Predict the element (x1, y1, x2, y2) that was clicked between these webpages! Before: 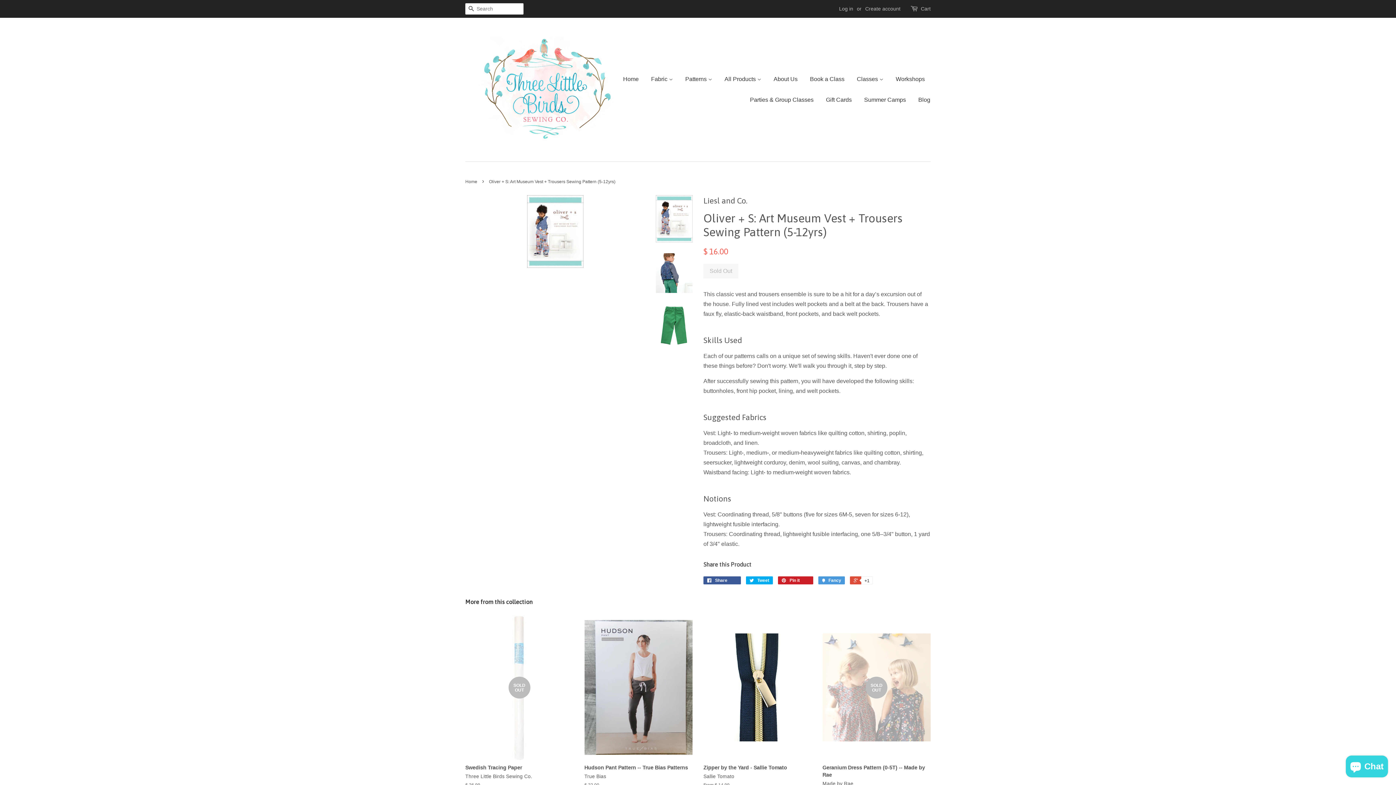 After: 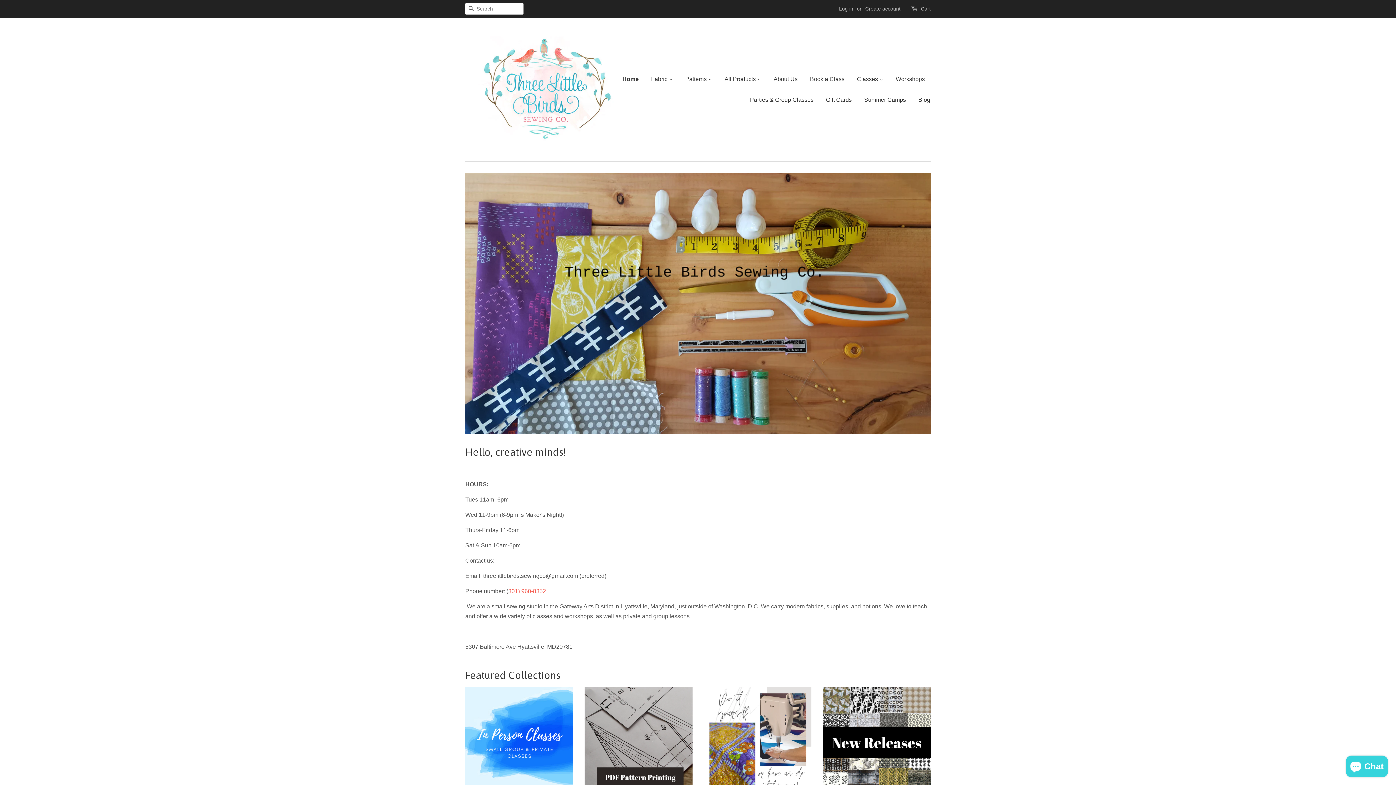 Action: label: Home bbox: (465, 179, 479, 184)